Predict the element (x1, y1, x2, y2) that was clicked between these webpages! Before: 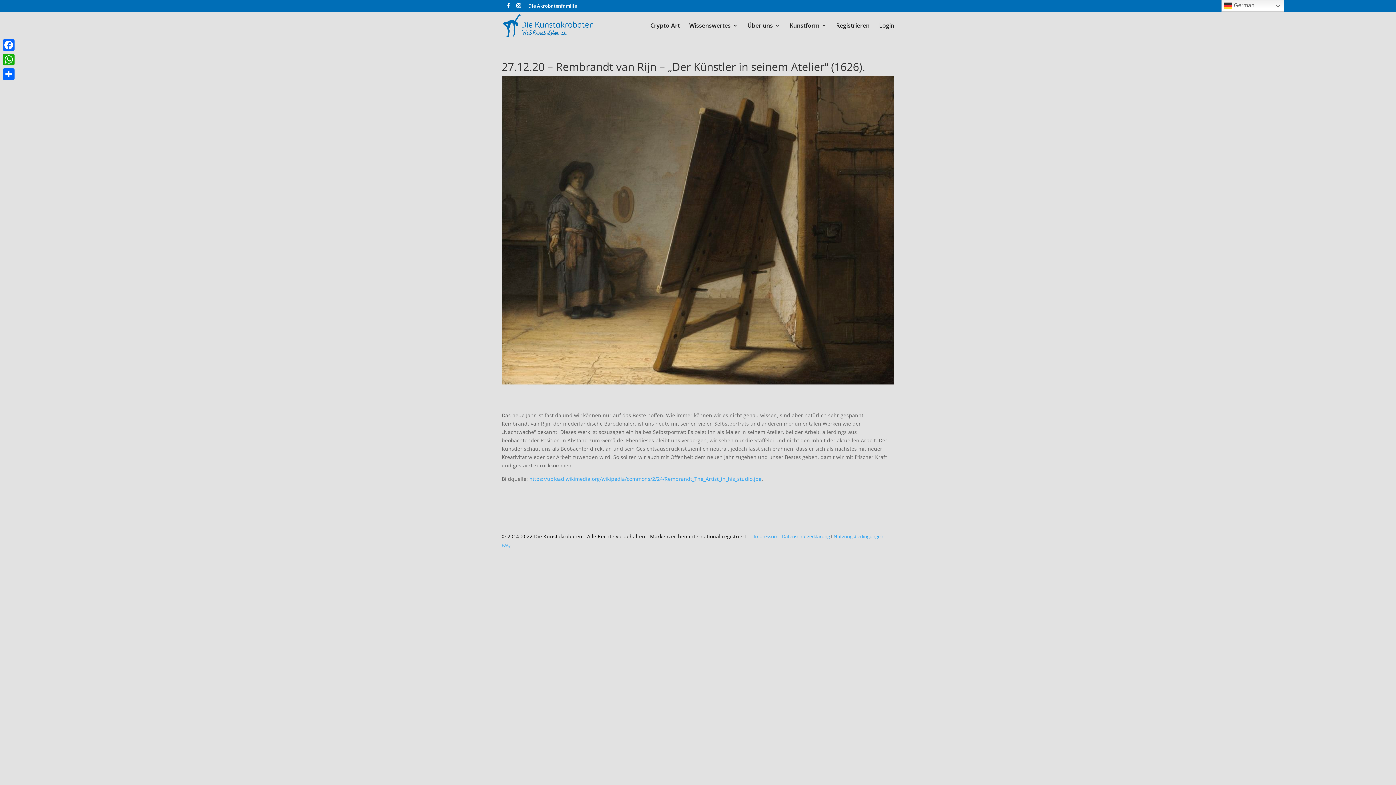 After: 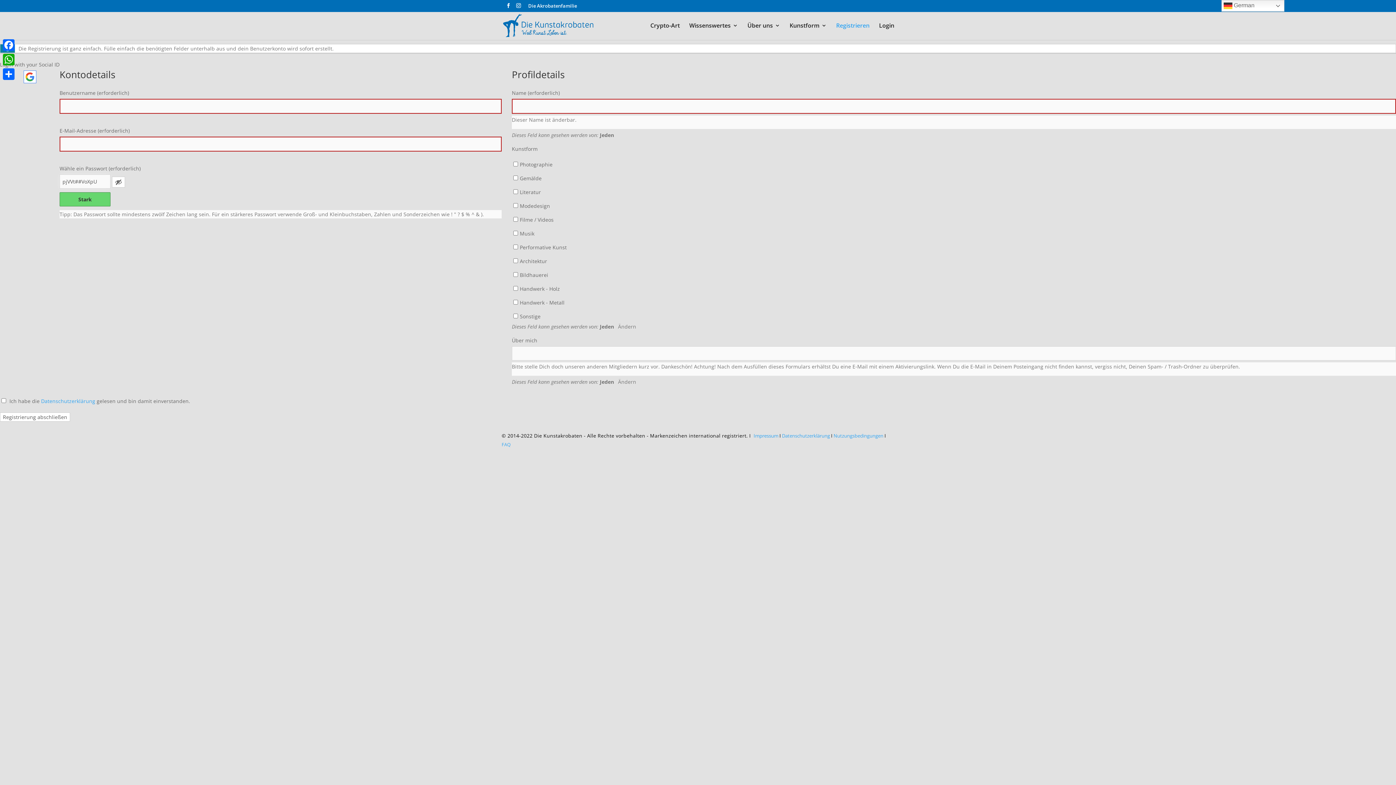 Action: bbox: (836, 22, 869, 40) label: Registrieren